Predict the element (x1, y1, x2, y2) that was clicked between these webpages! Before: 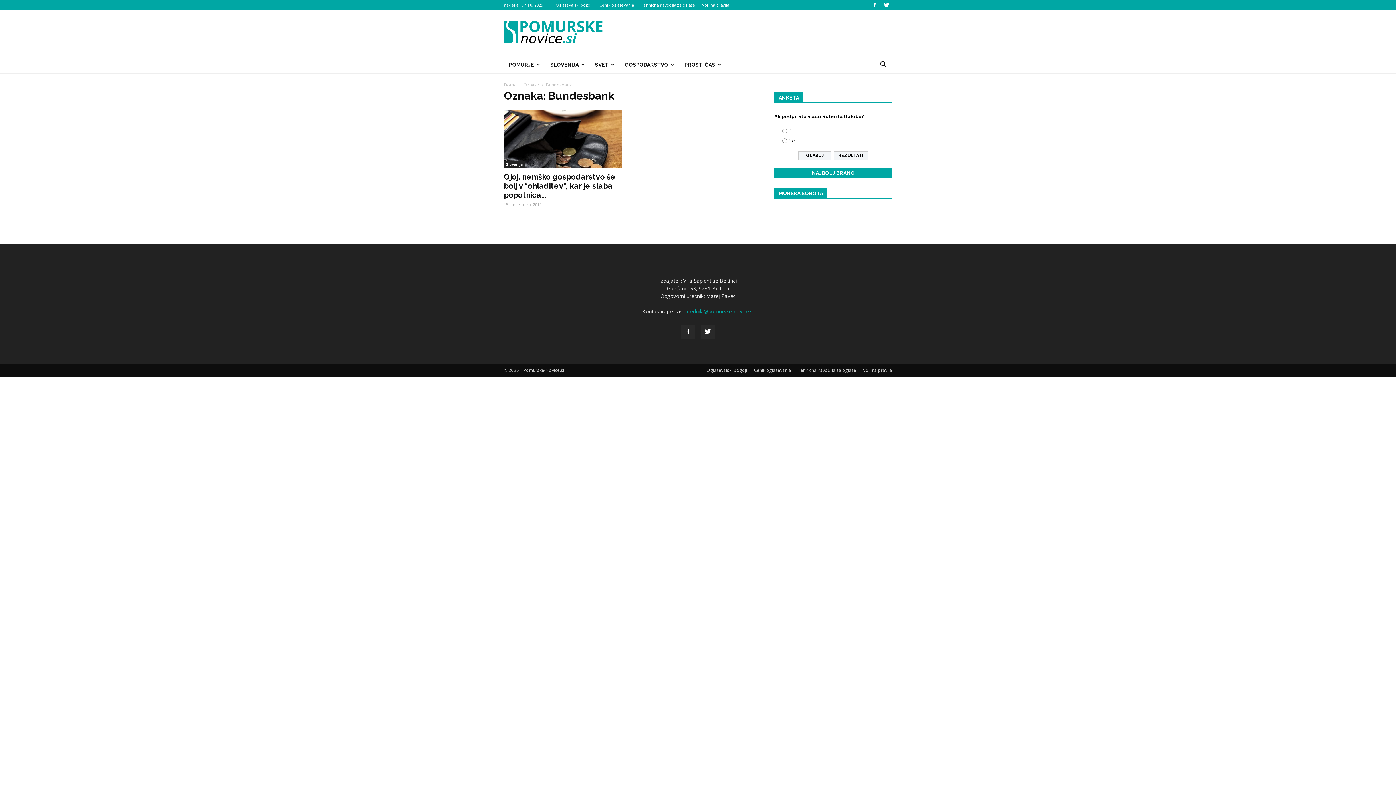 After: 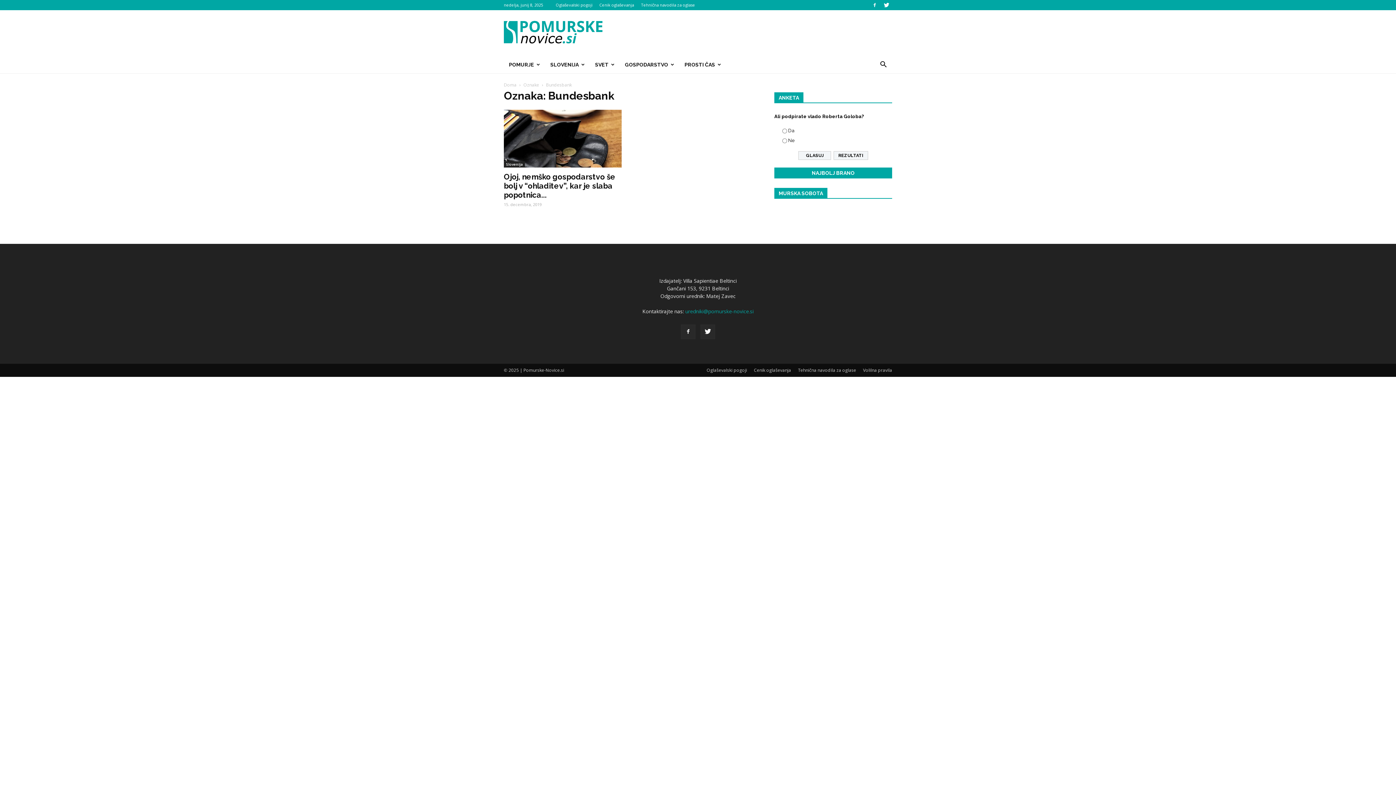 Action: bbox: (702, 2, 729, 7) label: Volilna pravila